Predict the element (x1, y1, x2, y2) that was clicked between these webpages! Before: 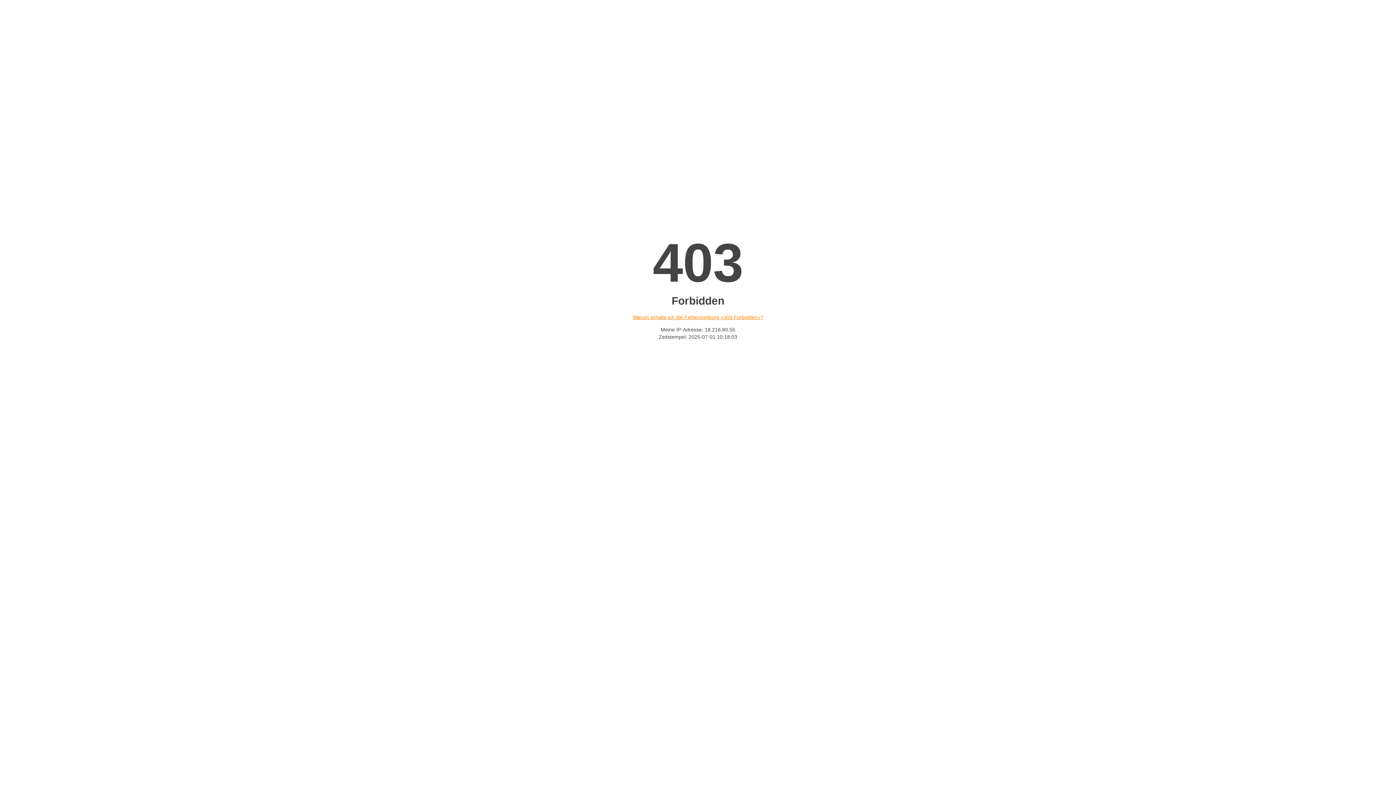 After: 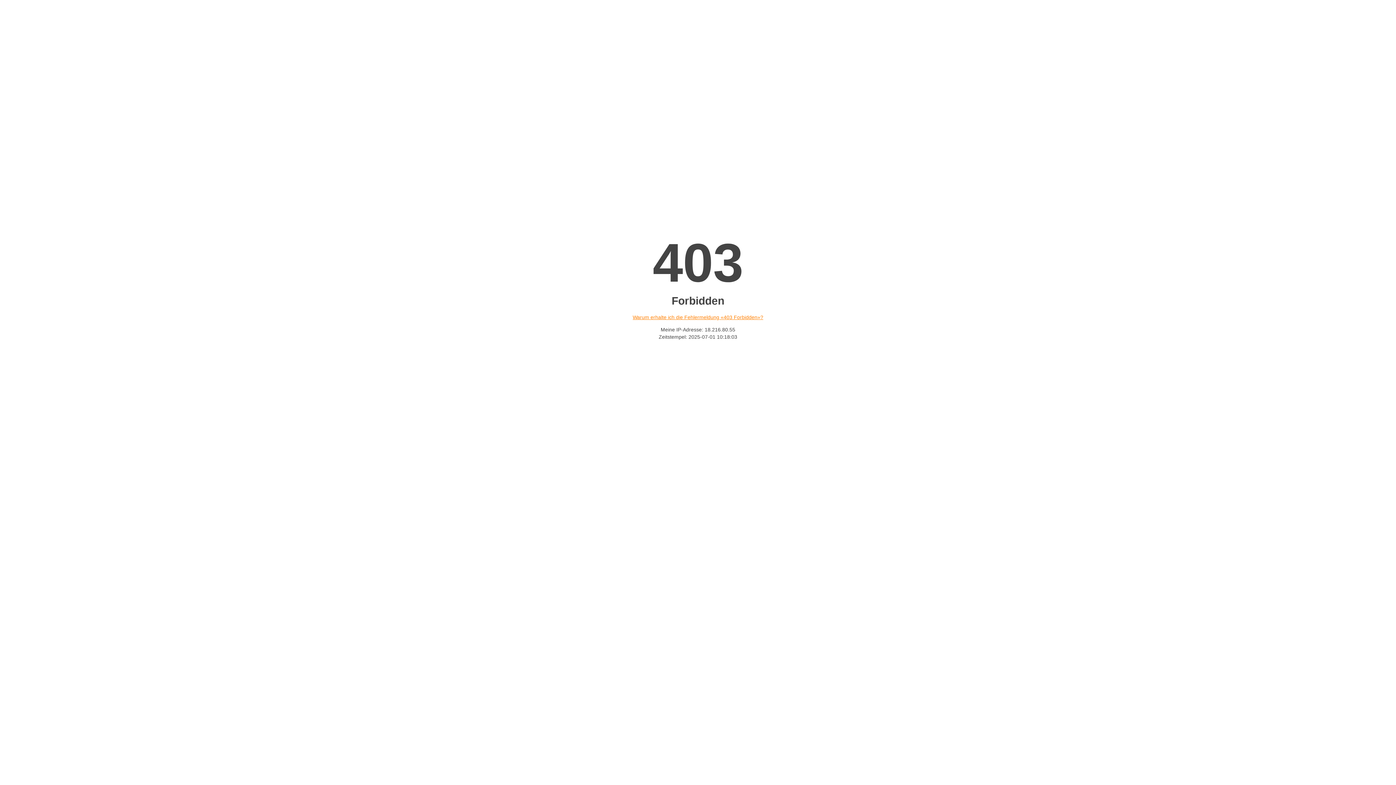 Action: bbox: (632, 314, 763, 320) label: Warum erhalte ich die Fehlermeldung «403 Forbidden»?